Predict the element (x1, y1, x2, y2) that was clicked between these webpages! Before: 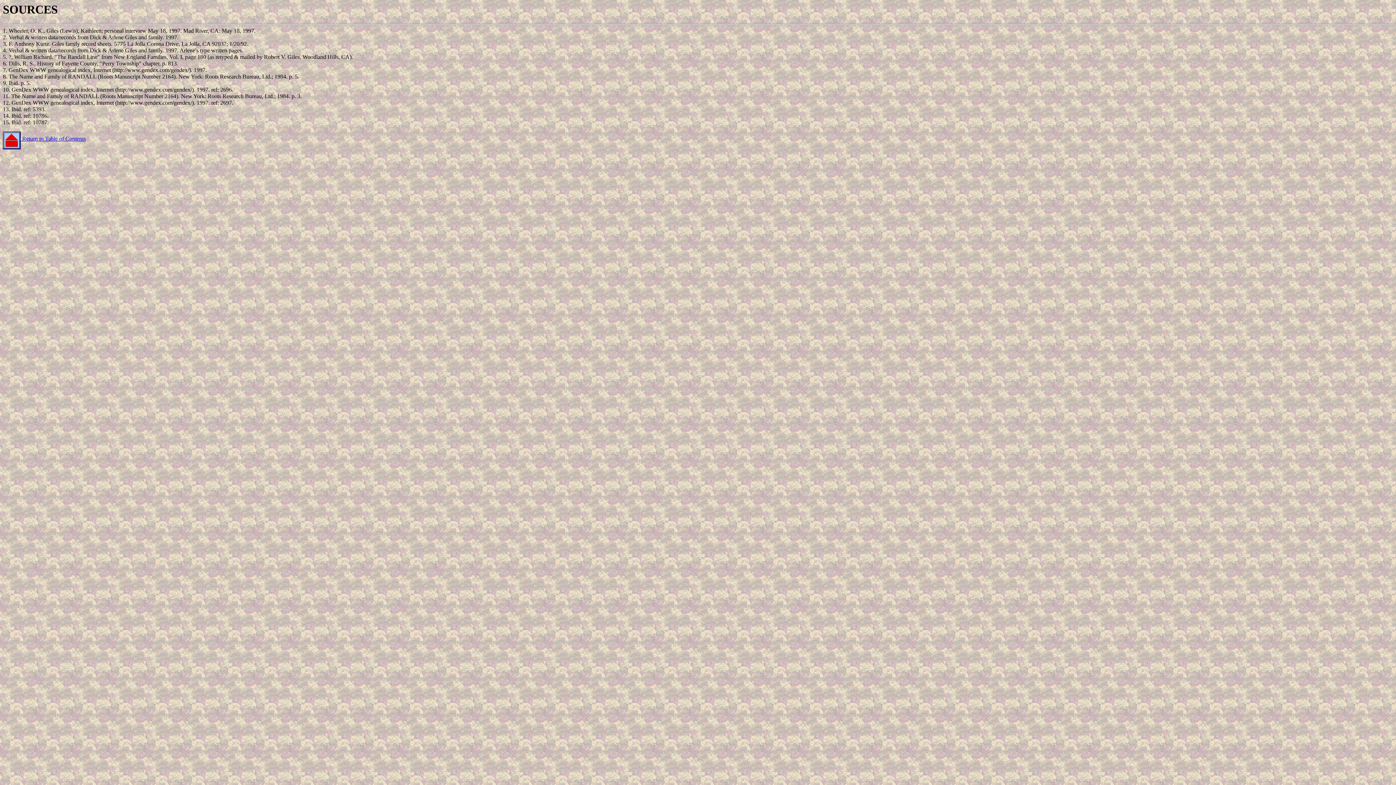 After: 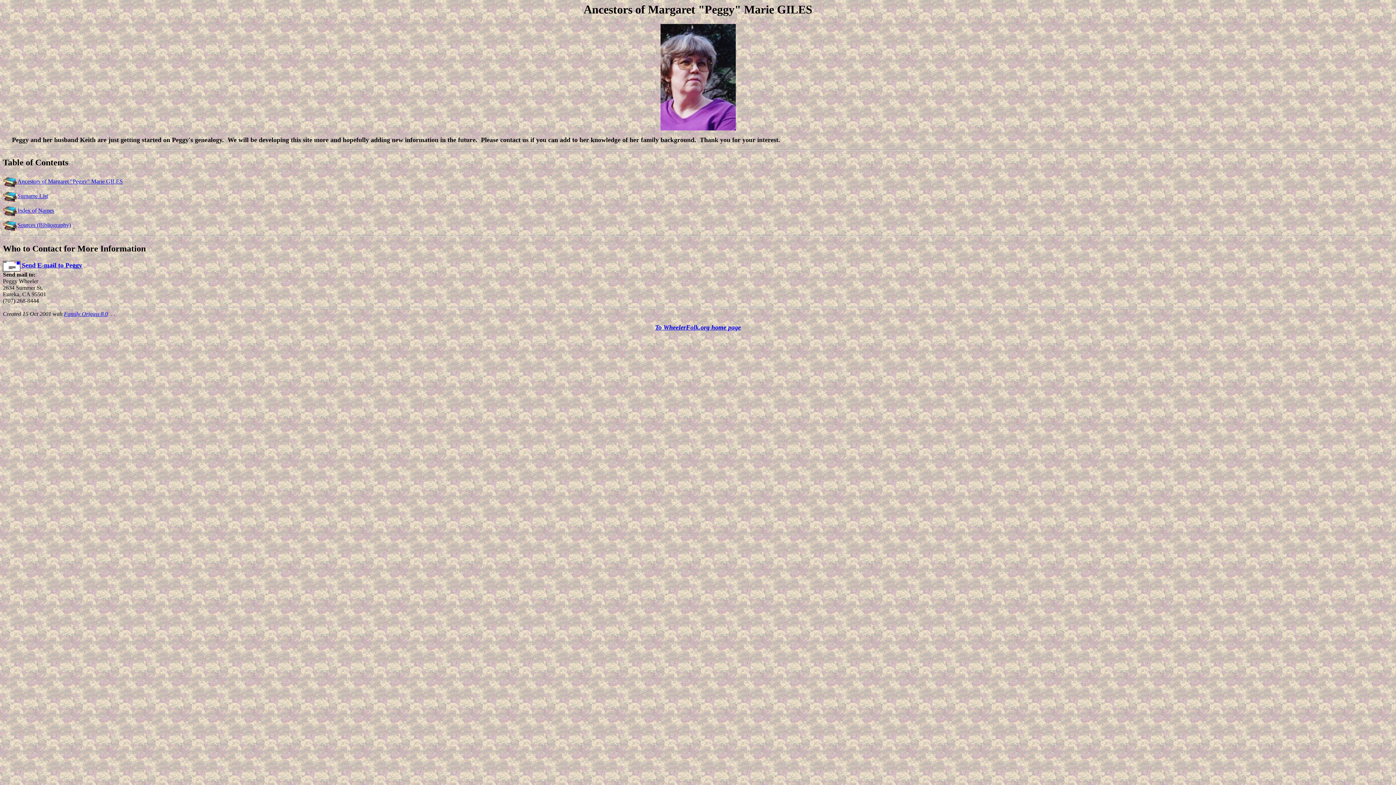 Action: label:  Return to Table of Contents bbox: (2, 135, 85, 141)